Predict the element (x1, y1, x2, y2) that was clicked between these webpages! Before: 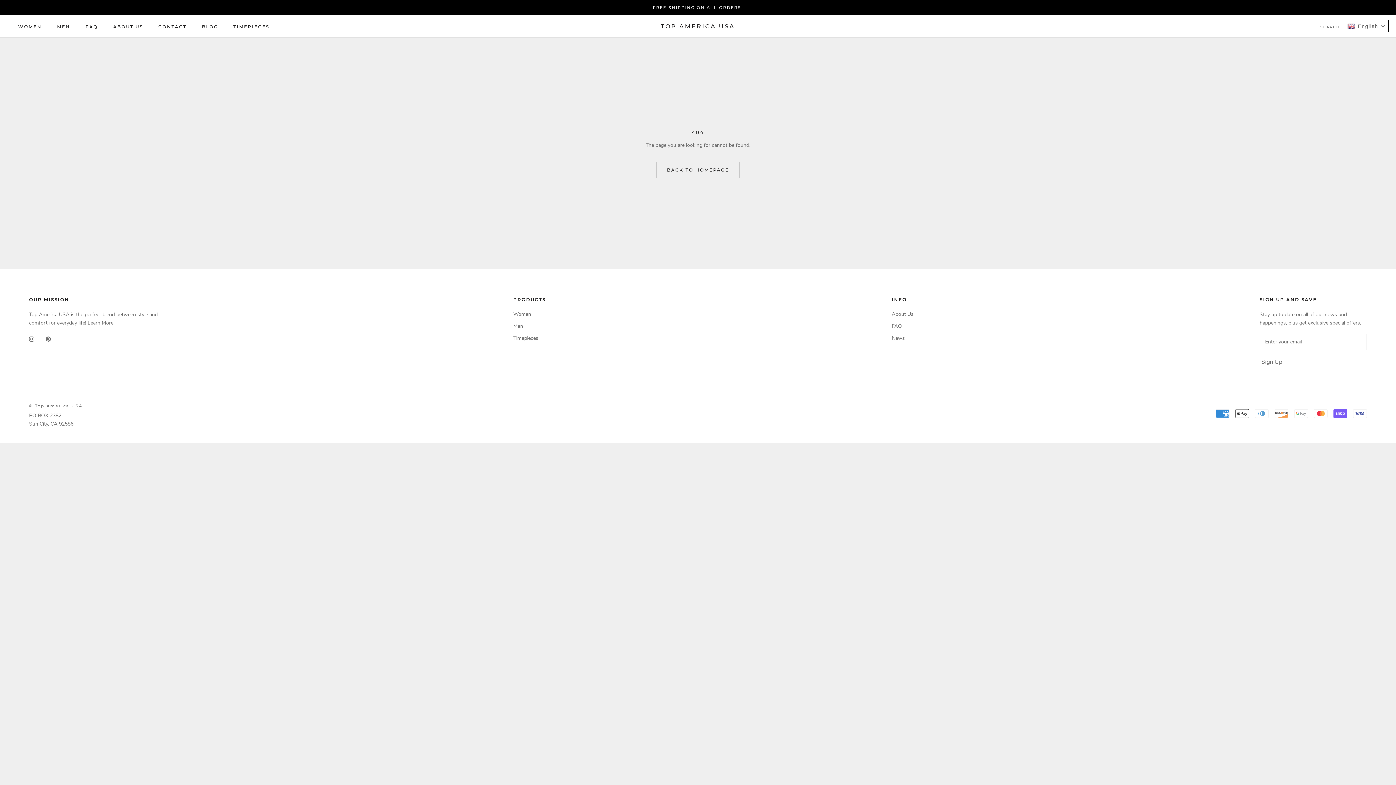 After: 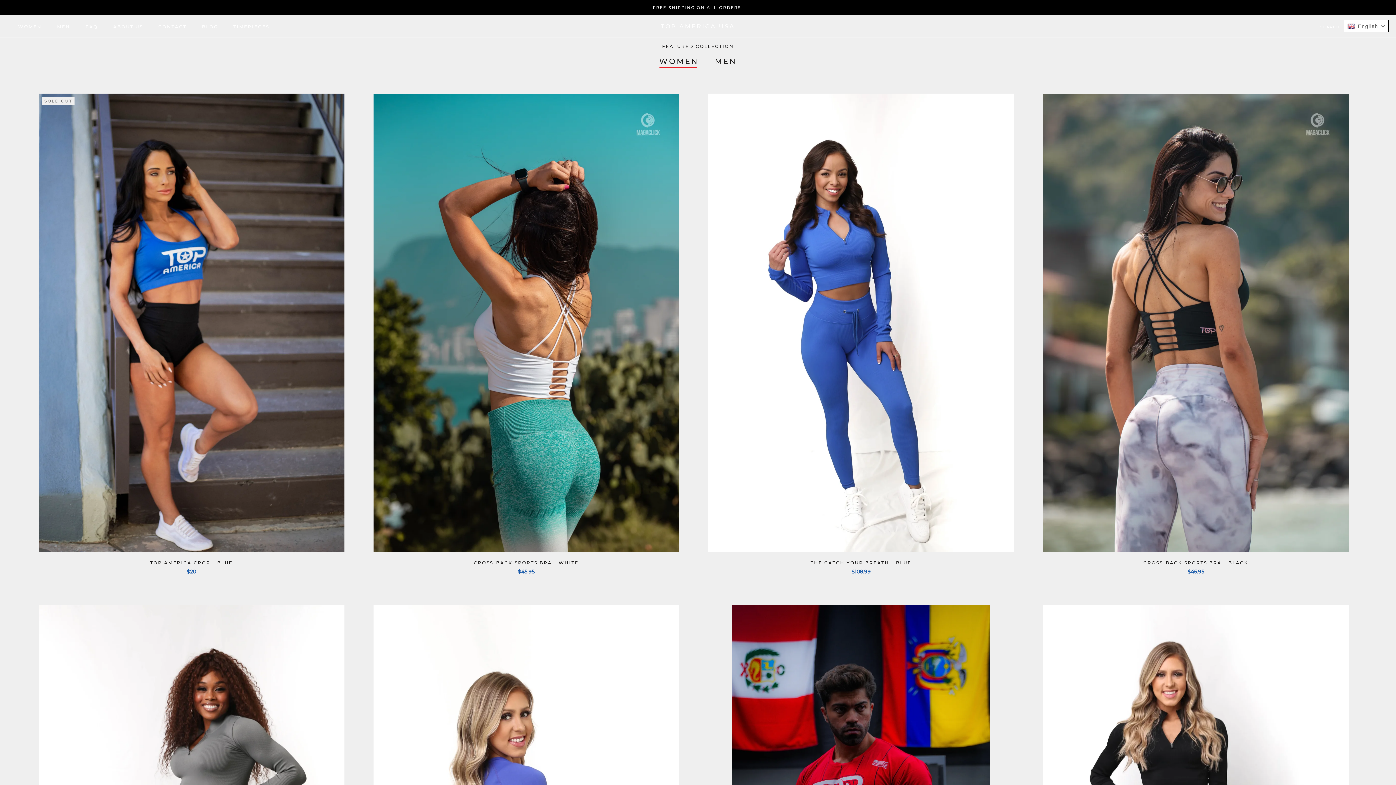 Action: bbox: (656, 161, 739, 178) label: BACK TO HOMEPAGE